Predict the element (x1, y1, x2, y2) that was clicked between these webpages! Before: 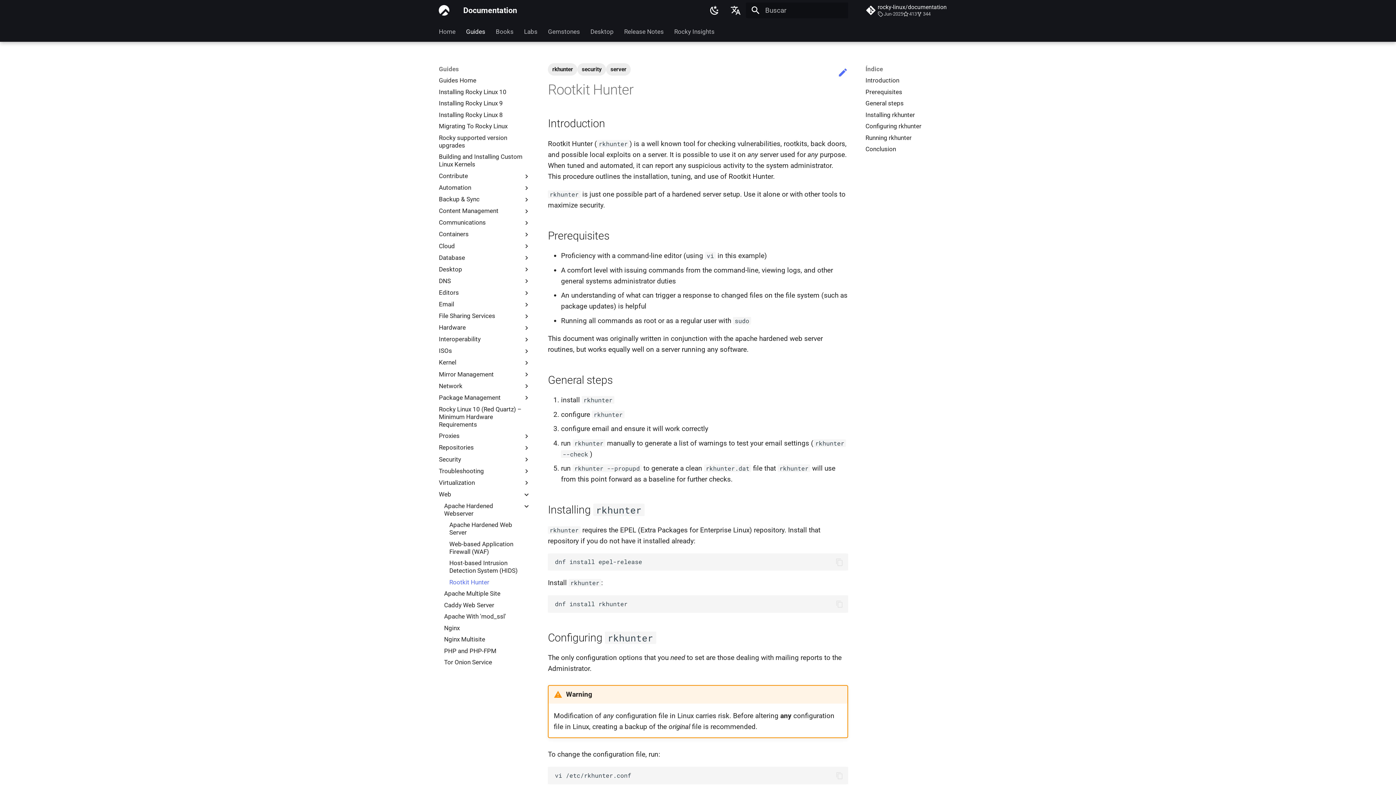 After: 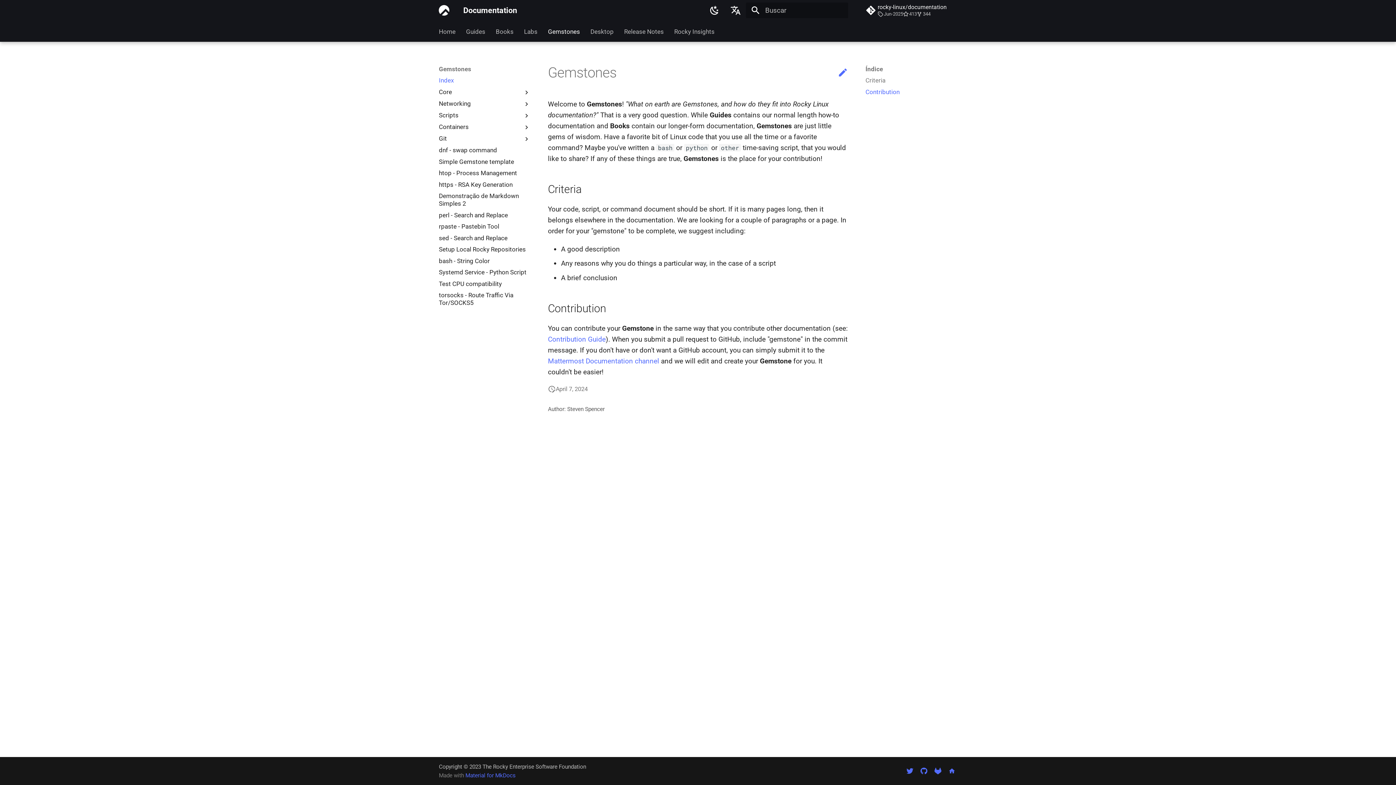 Action: bbox: (548, 27, 580, 35) label: Gemstones